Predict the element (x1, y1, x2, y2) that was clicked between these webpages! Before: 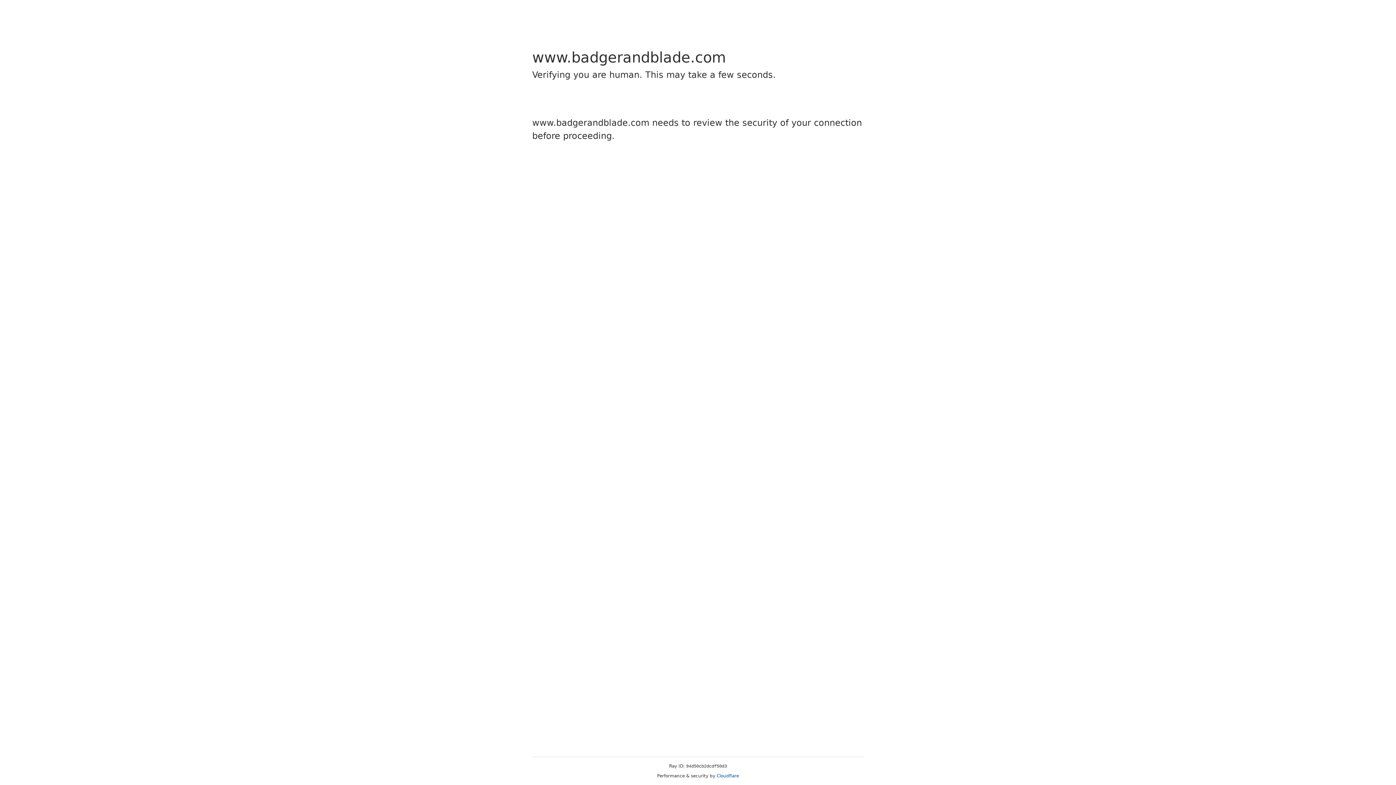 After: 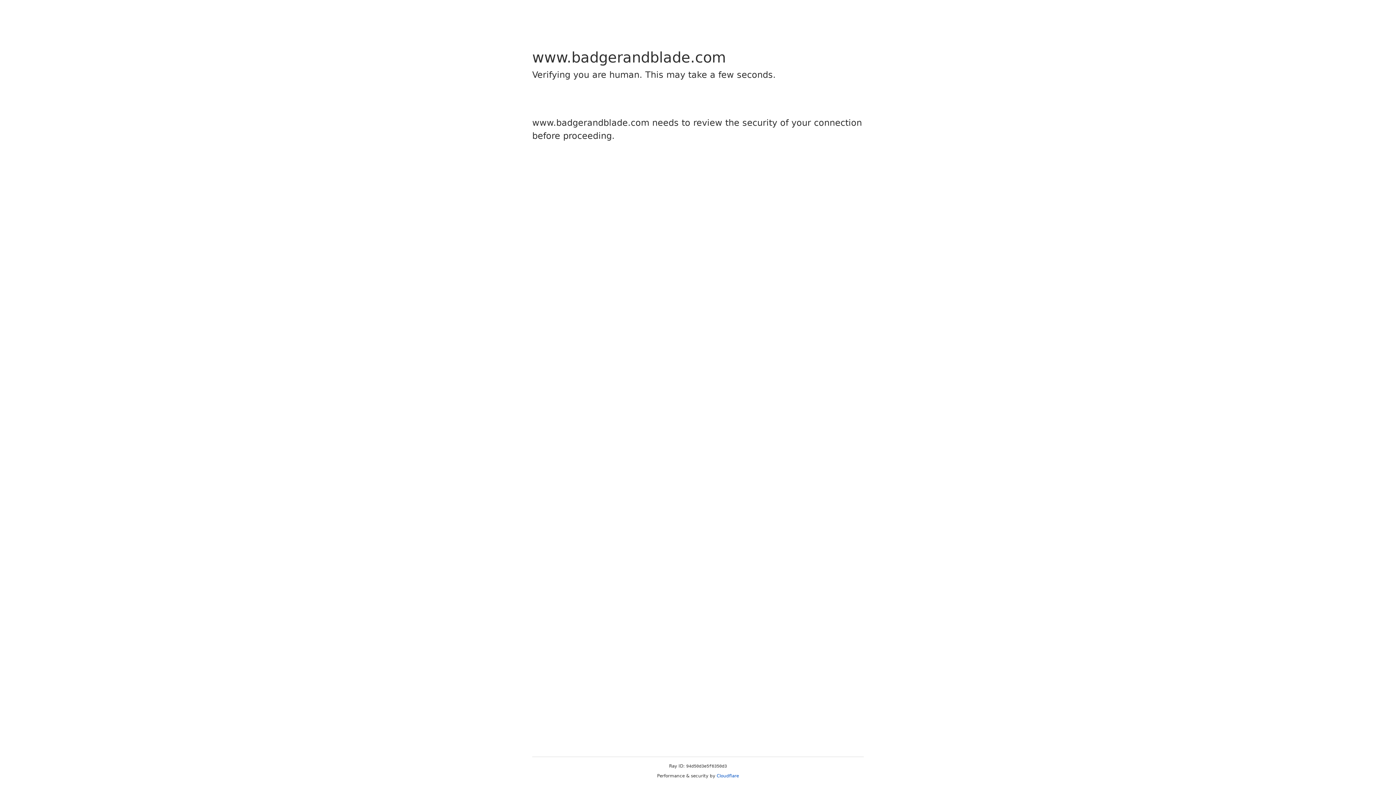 Action: bbox: (716, 773, 739, 778) label: Cloudflare